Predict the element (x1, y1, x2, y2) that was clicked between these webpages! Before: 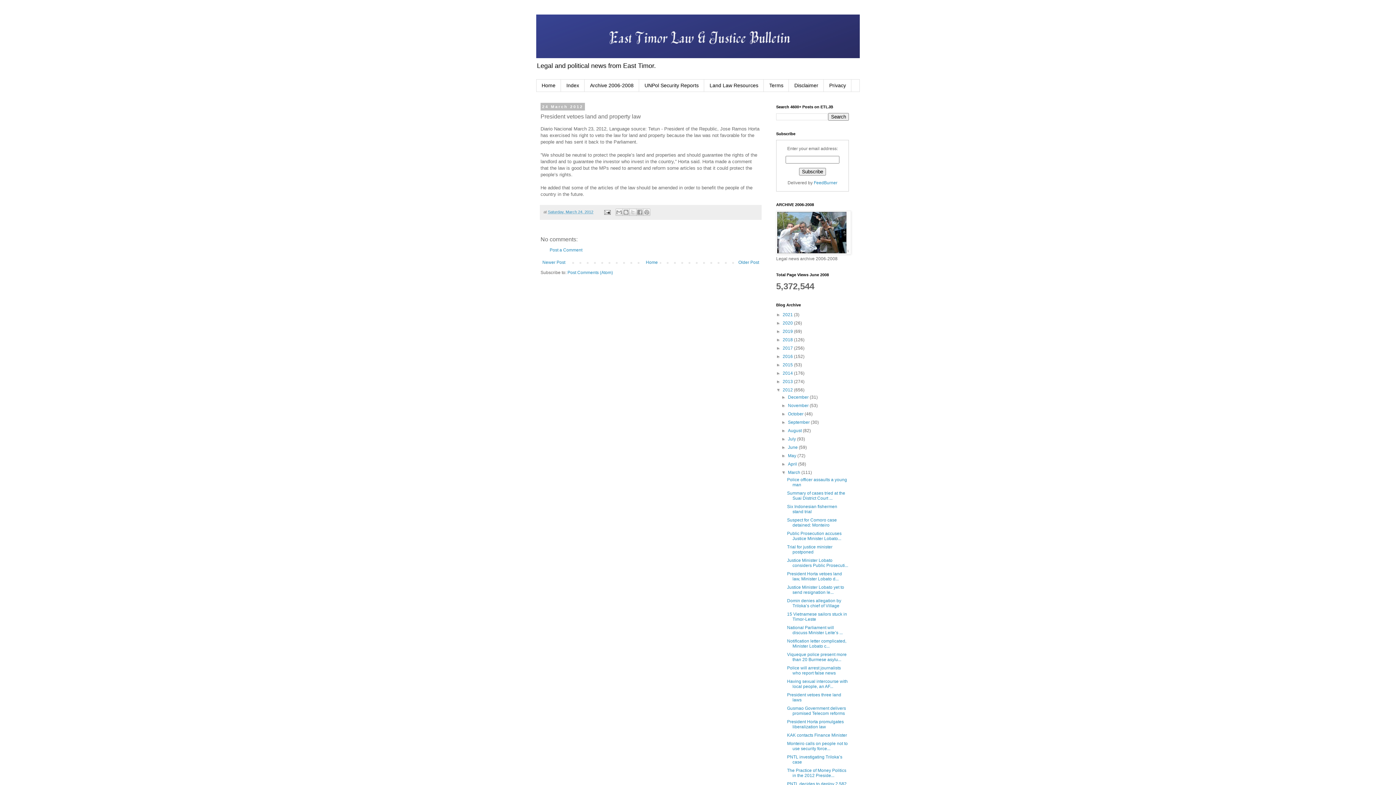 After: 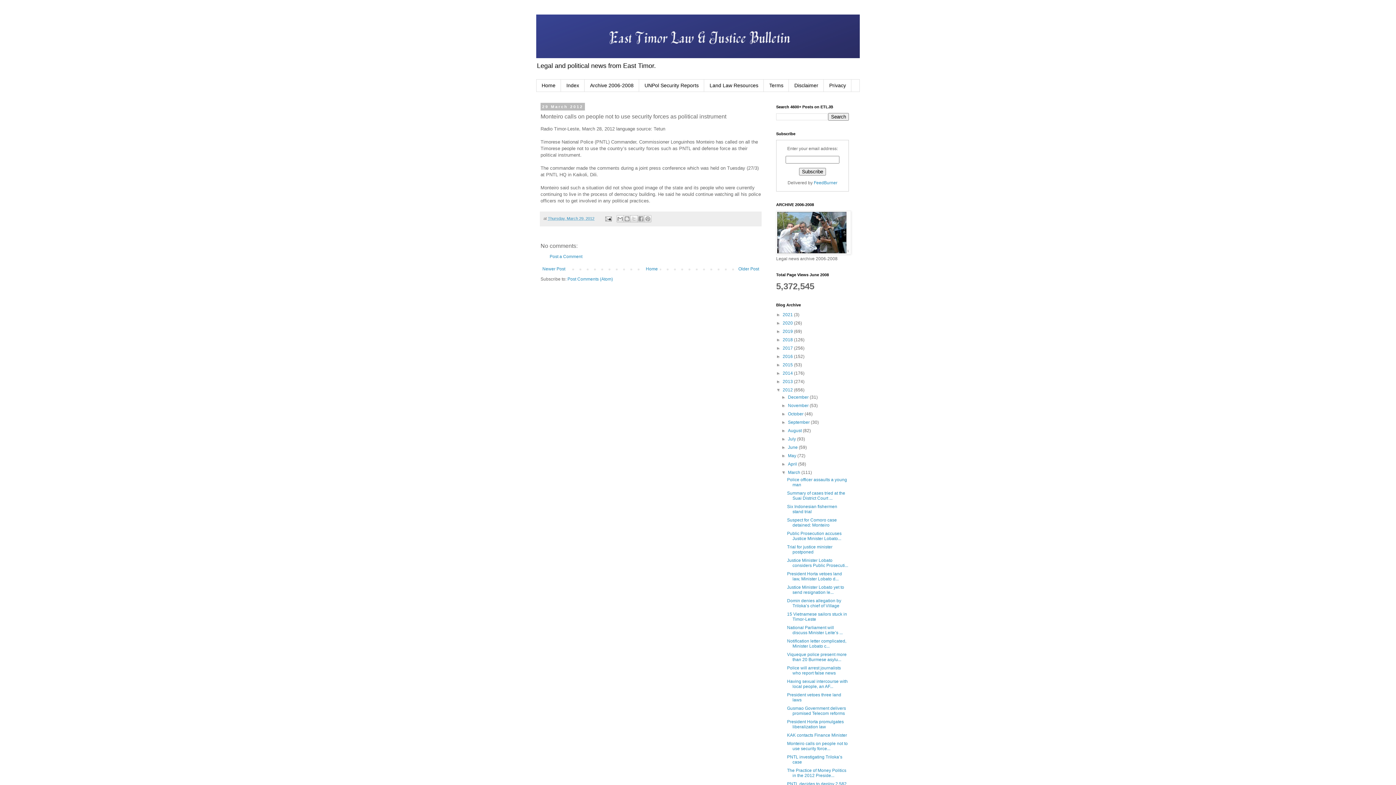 Action: label: Monteiro calls on people not to use security force... bbox: (787, 741, 847, 751)